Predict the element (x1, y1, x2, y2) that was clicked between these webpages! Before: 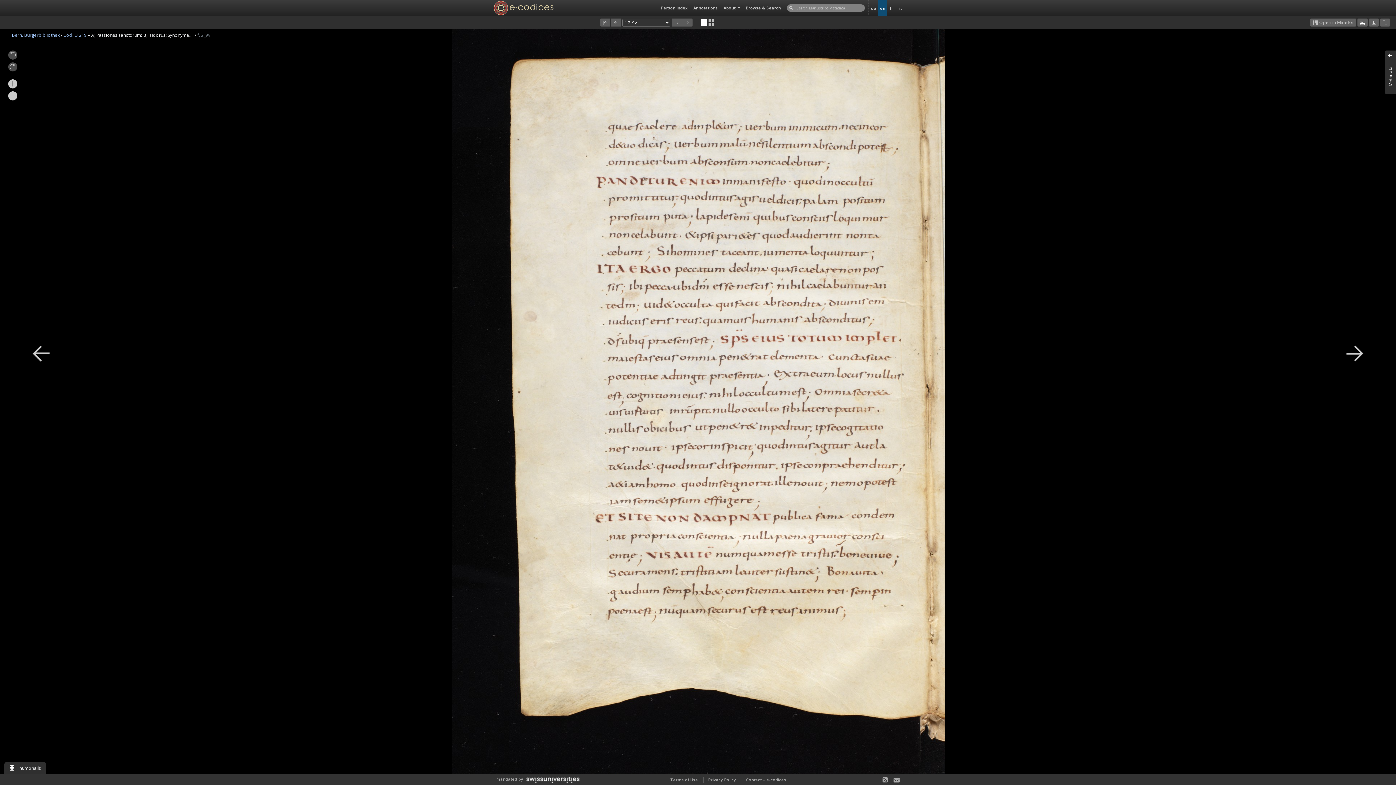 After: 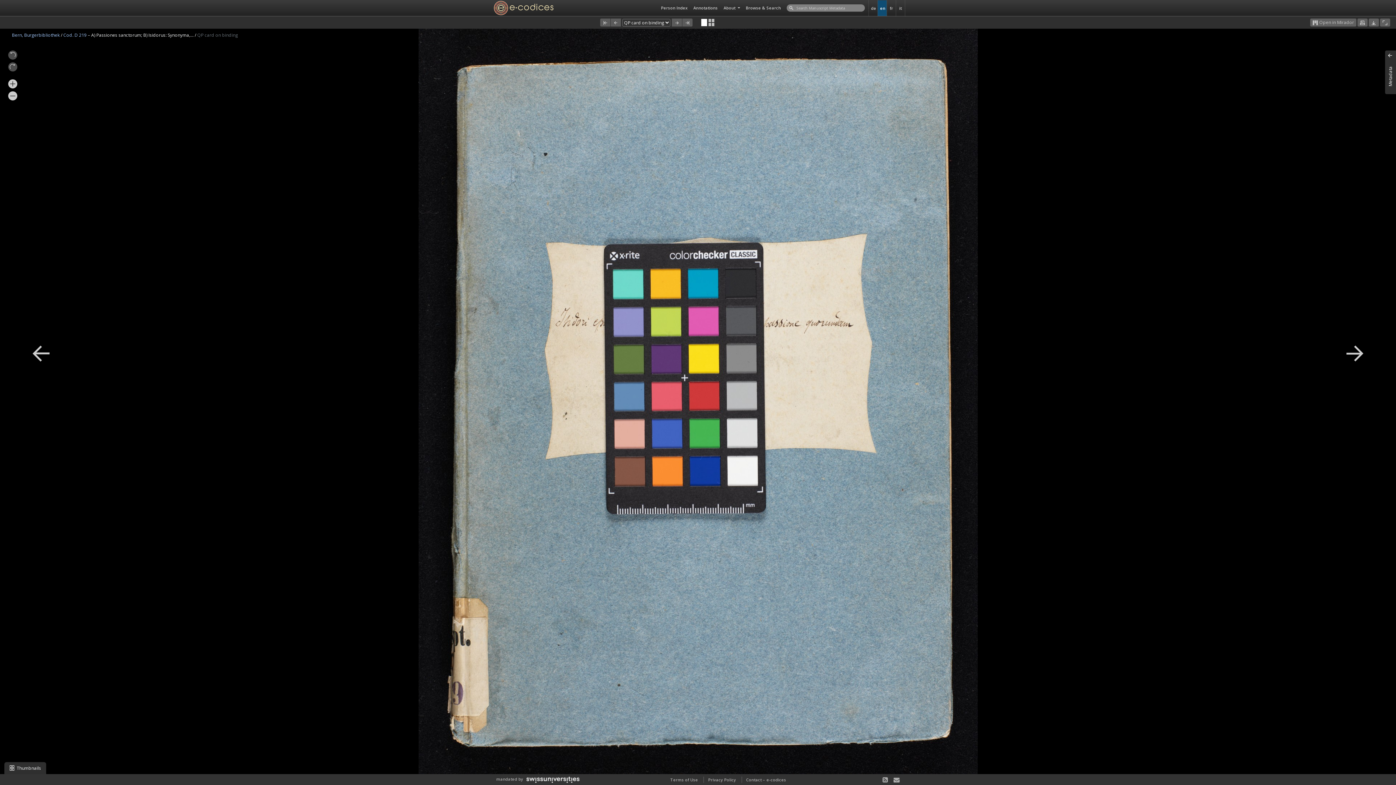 Action: bbox: (682, 18, 692, 26)